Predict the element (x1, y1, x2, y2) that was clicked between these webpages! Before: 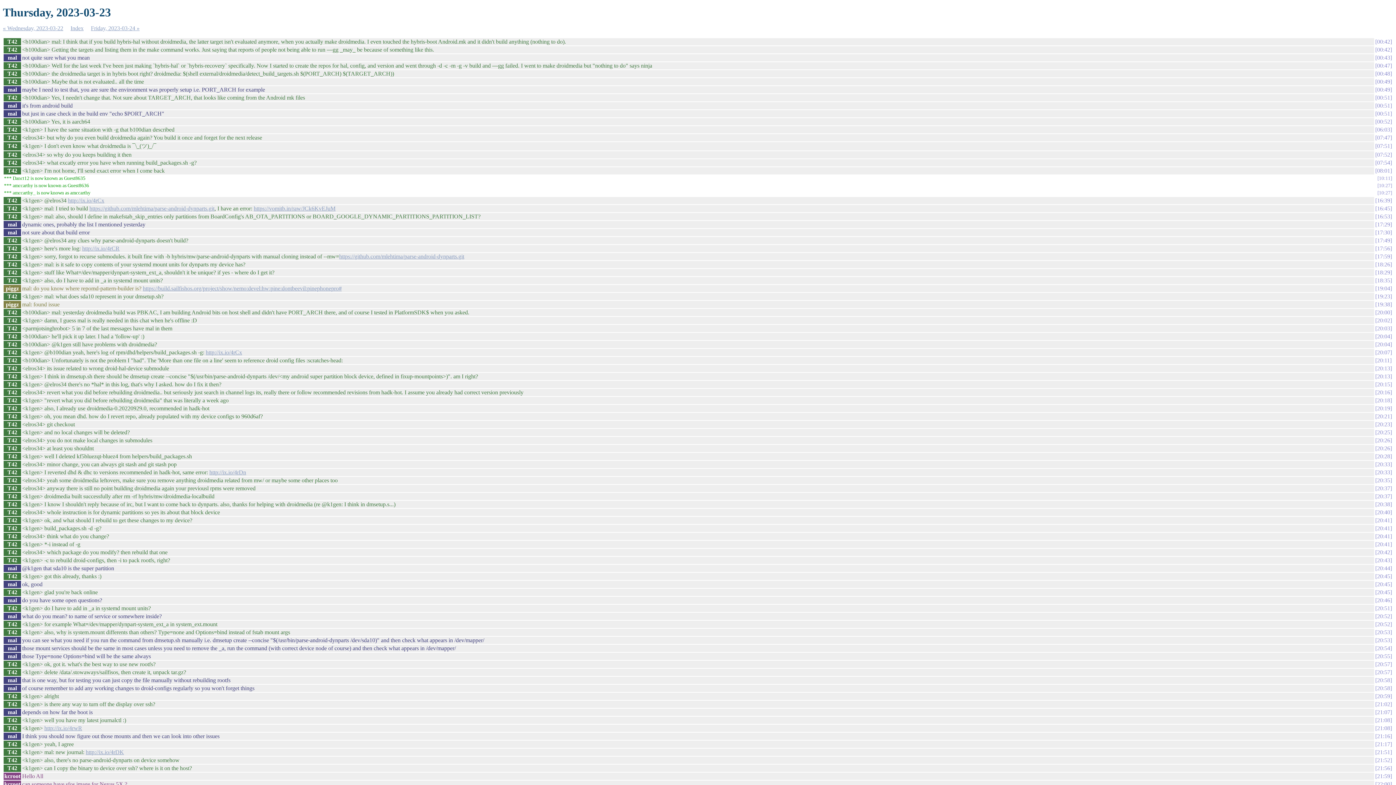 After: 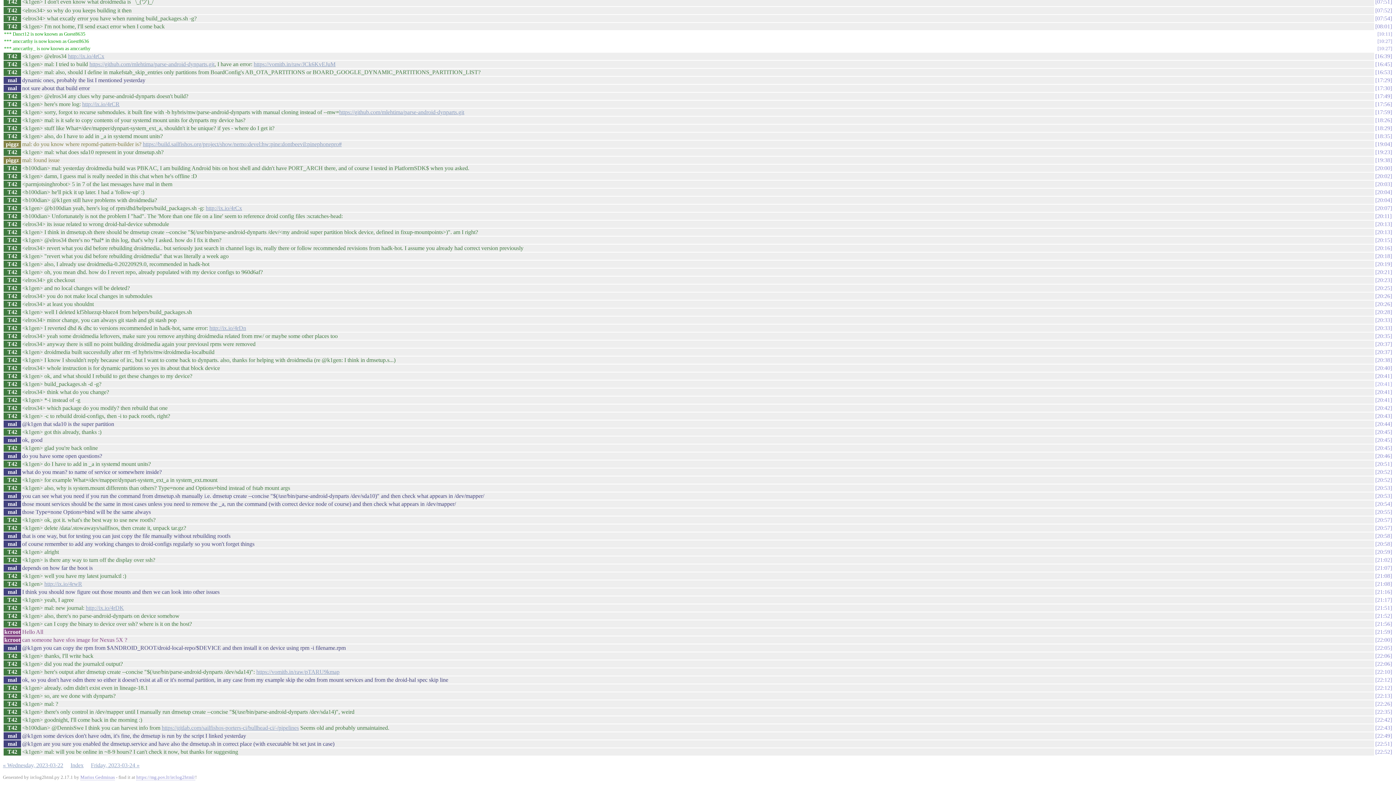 Action: bbox: (1375, 381, 1392, 387) label: 20:15